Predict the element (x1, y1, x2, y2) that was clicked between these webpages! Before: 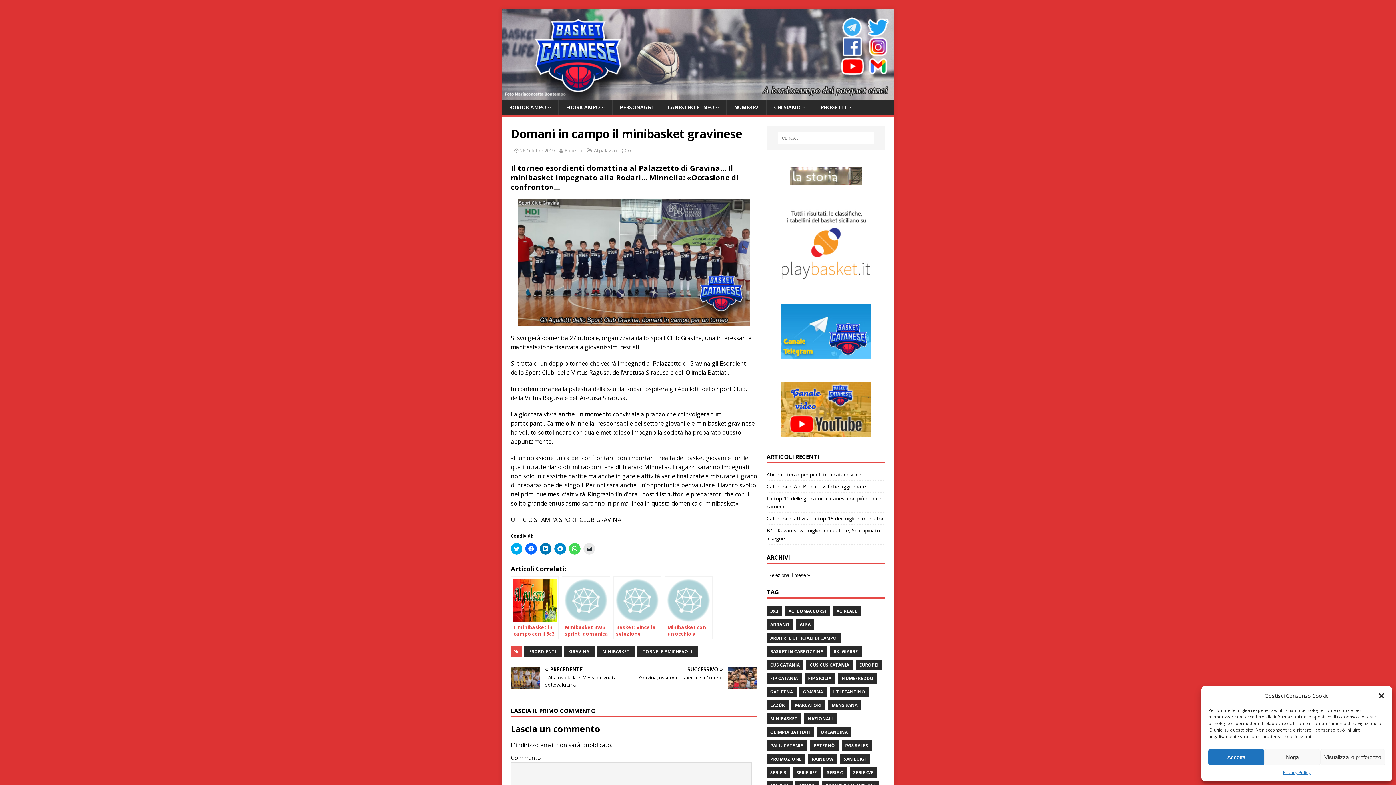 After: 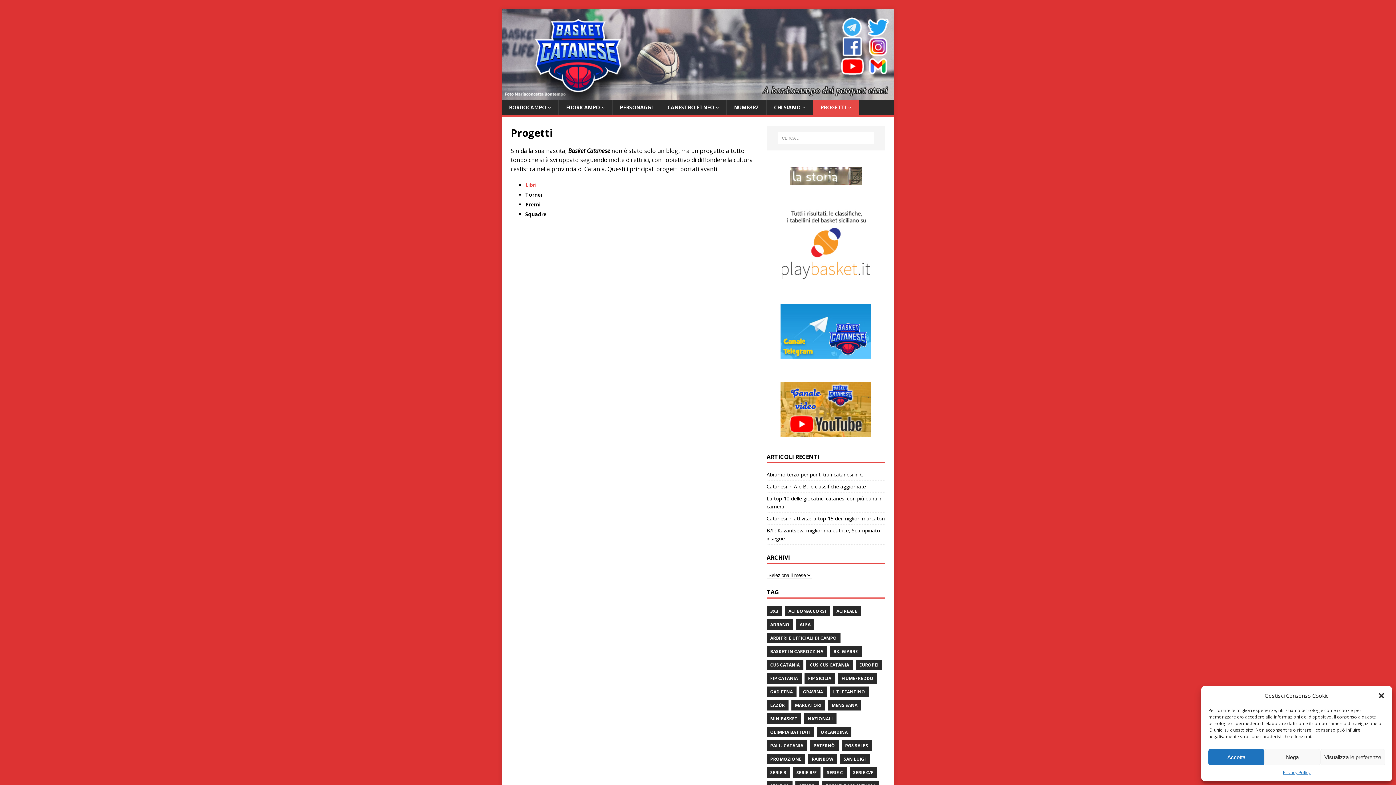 Action: label: PROGETTI bbox: (813, 100, 858, 115)